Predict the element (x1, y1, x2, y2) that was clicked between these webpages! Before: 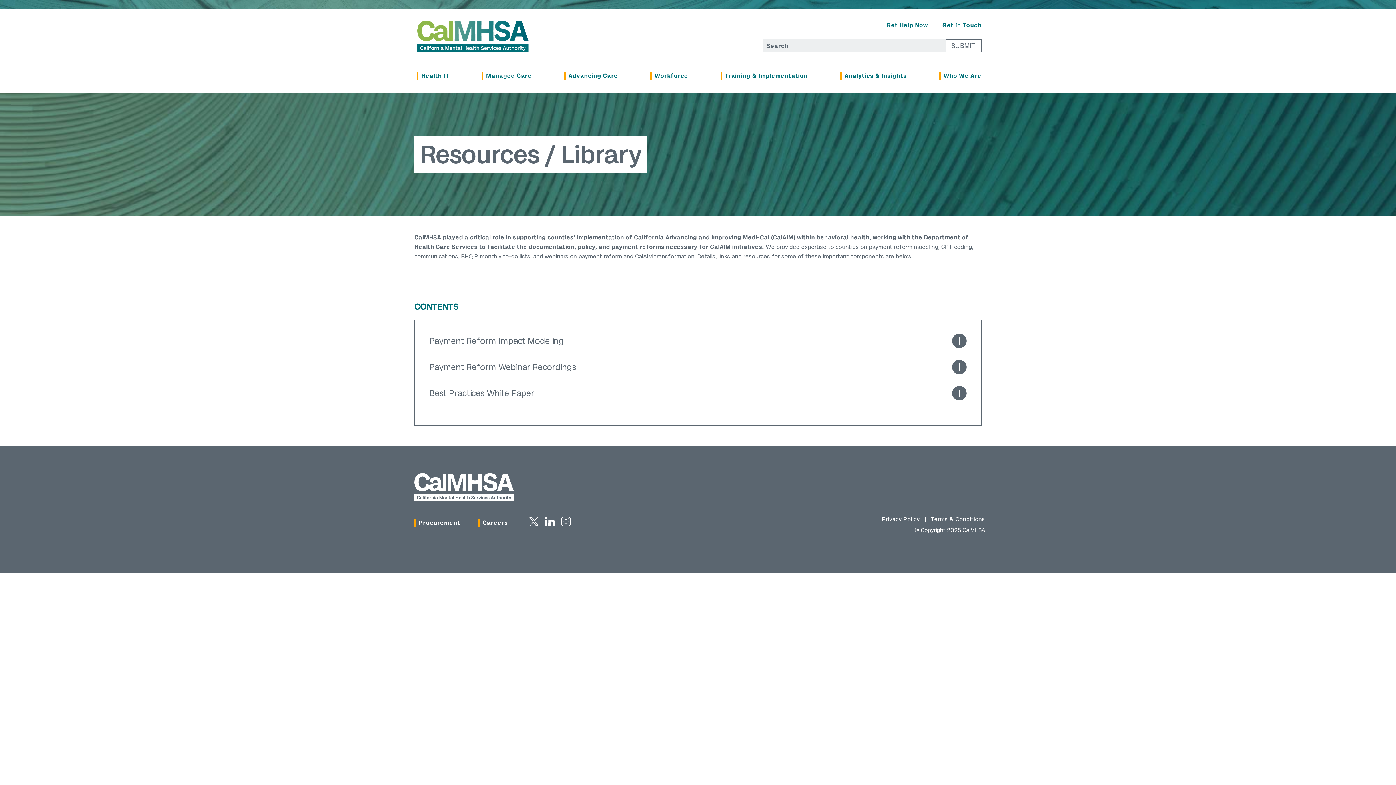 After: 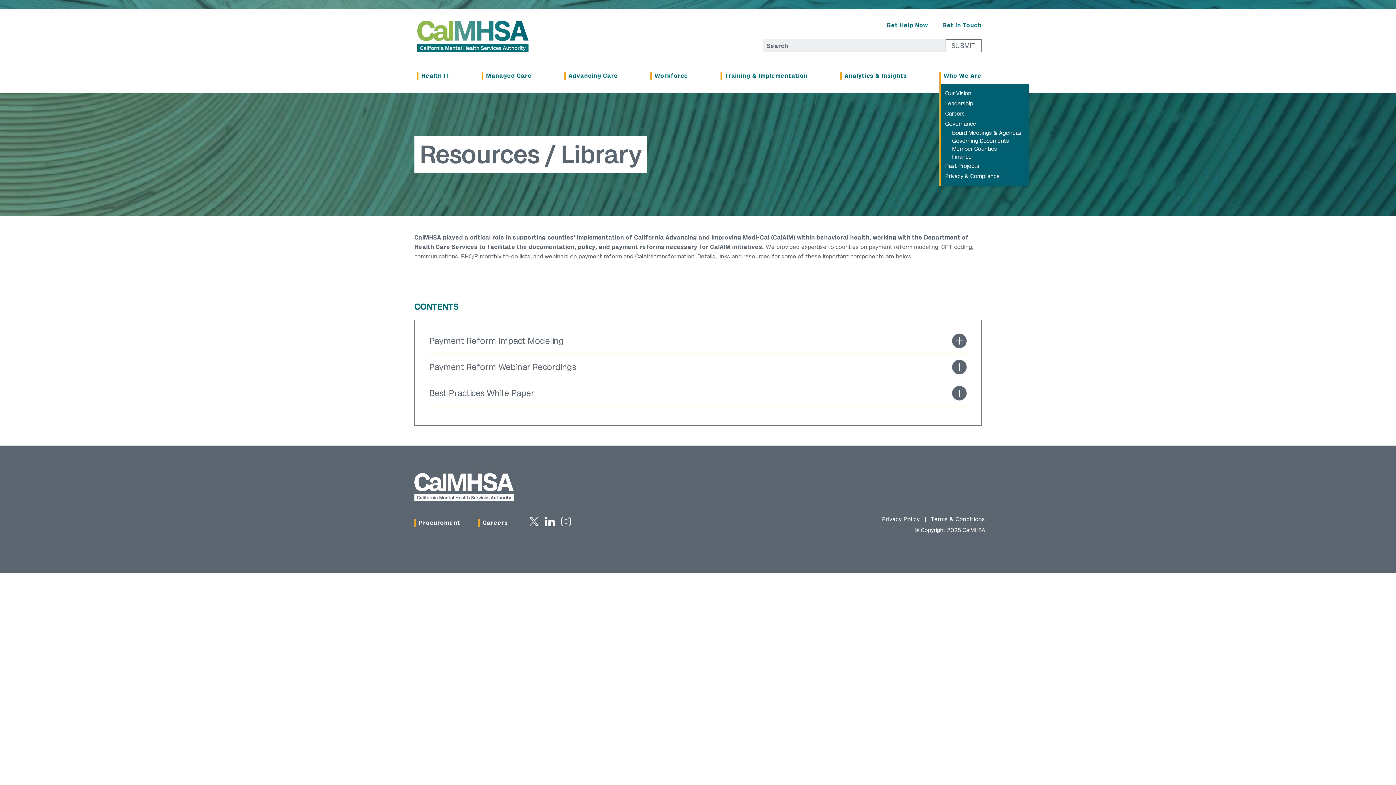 Action: bbox: (939, 72, 981, 79) label: Who We Are